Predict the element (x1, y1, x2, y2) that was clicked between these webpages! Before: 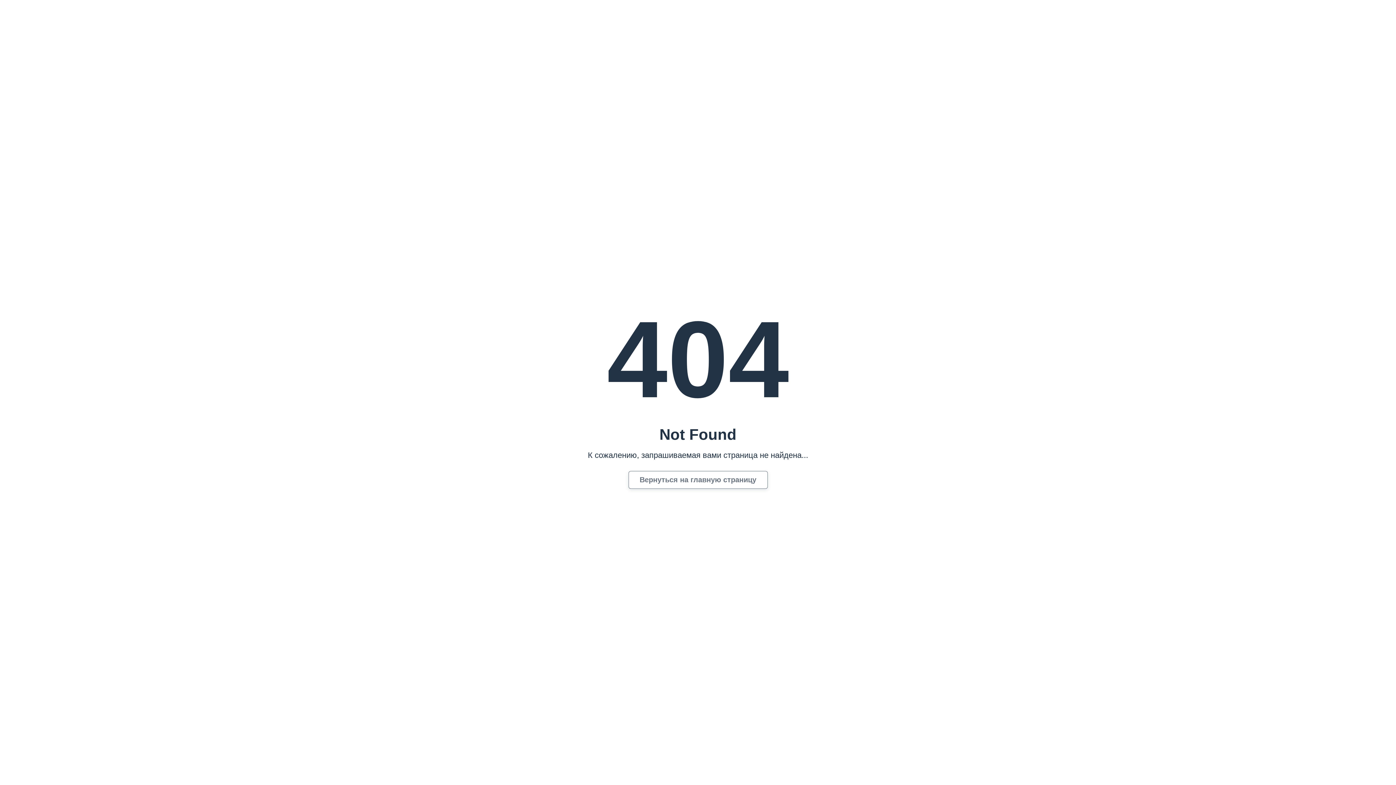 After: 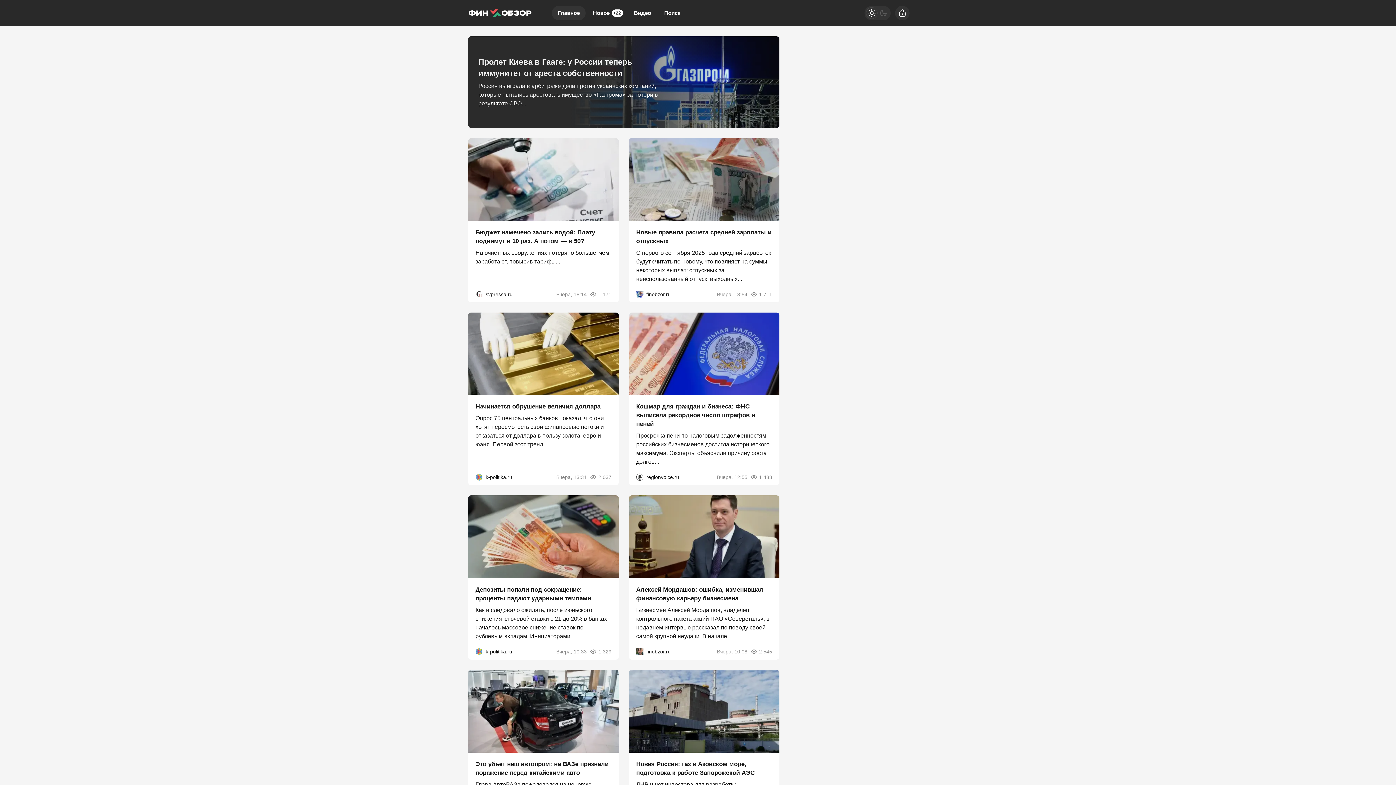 Action: label: Вернуться на главную страницу bbox: (628, 471, 767, 488)